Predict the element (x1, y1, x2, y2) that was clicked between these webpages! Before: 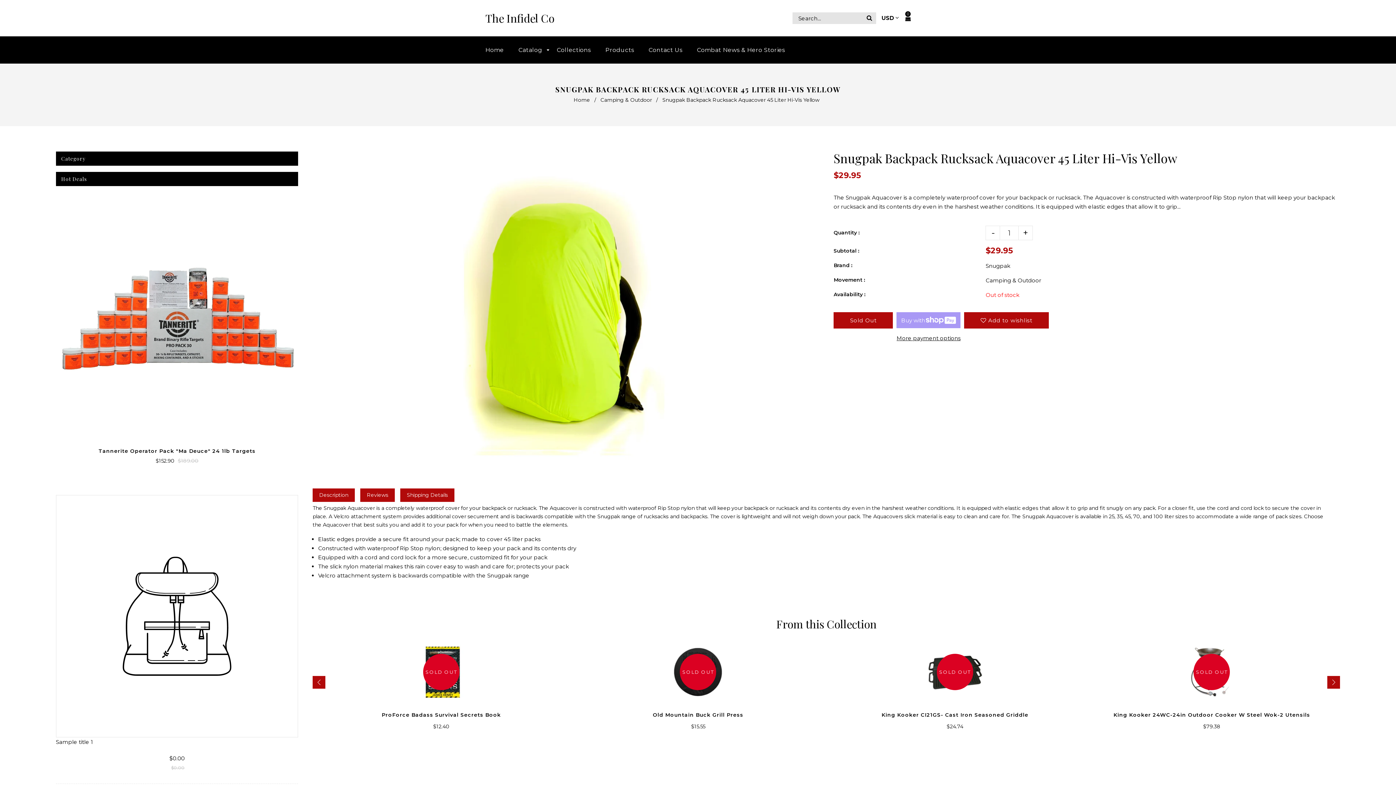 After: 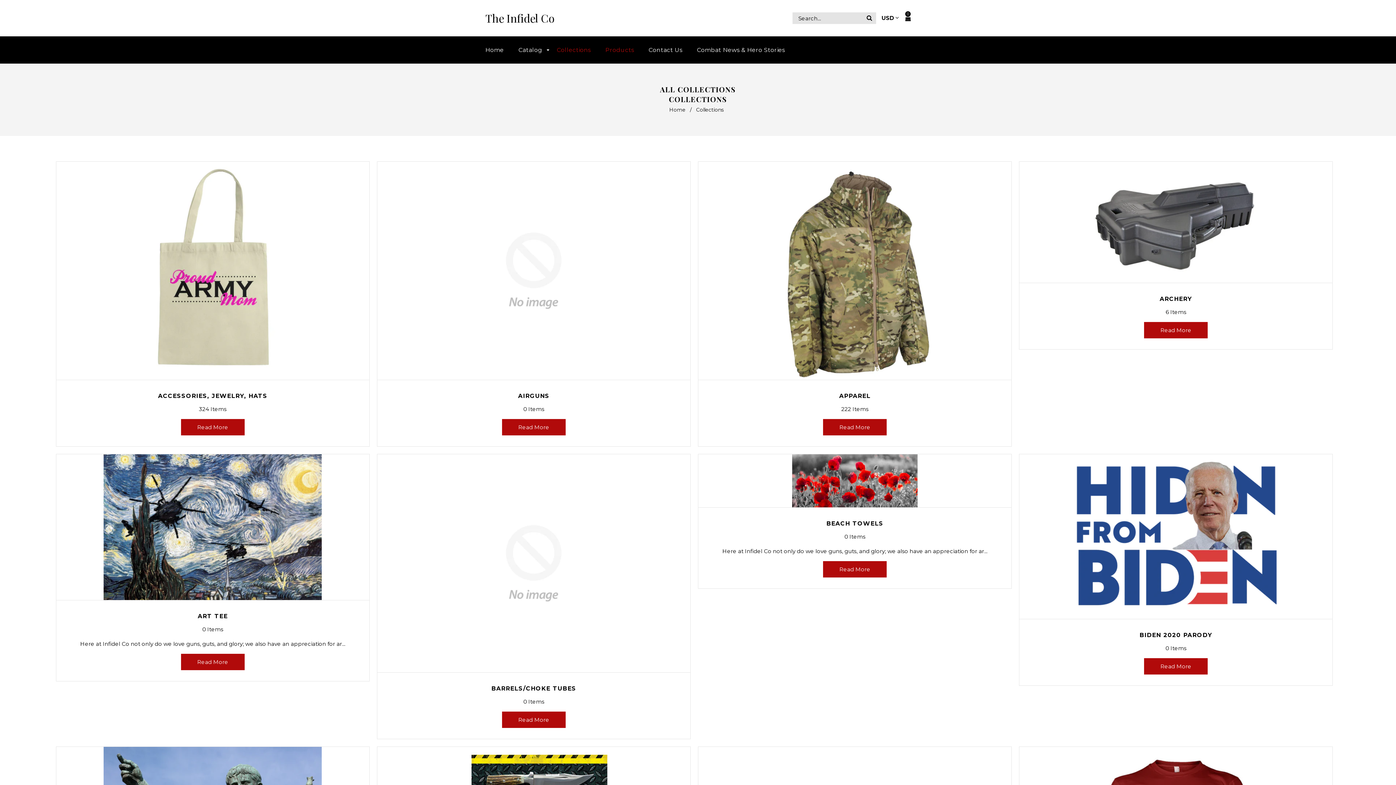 Action: label: Collections bbox: (549, 36, 598, 63)